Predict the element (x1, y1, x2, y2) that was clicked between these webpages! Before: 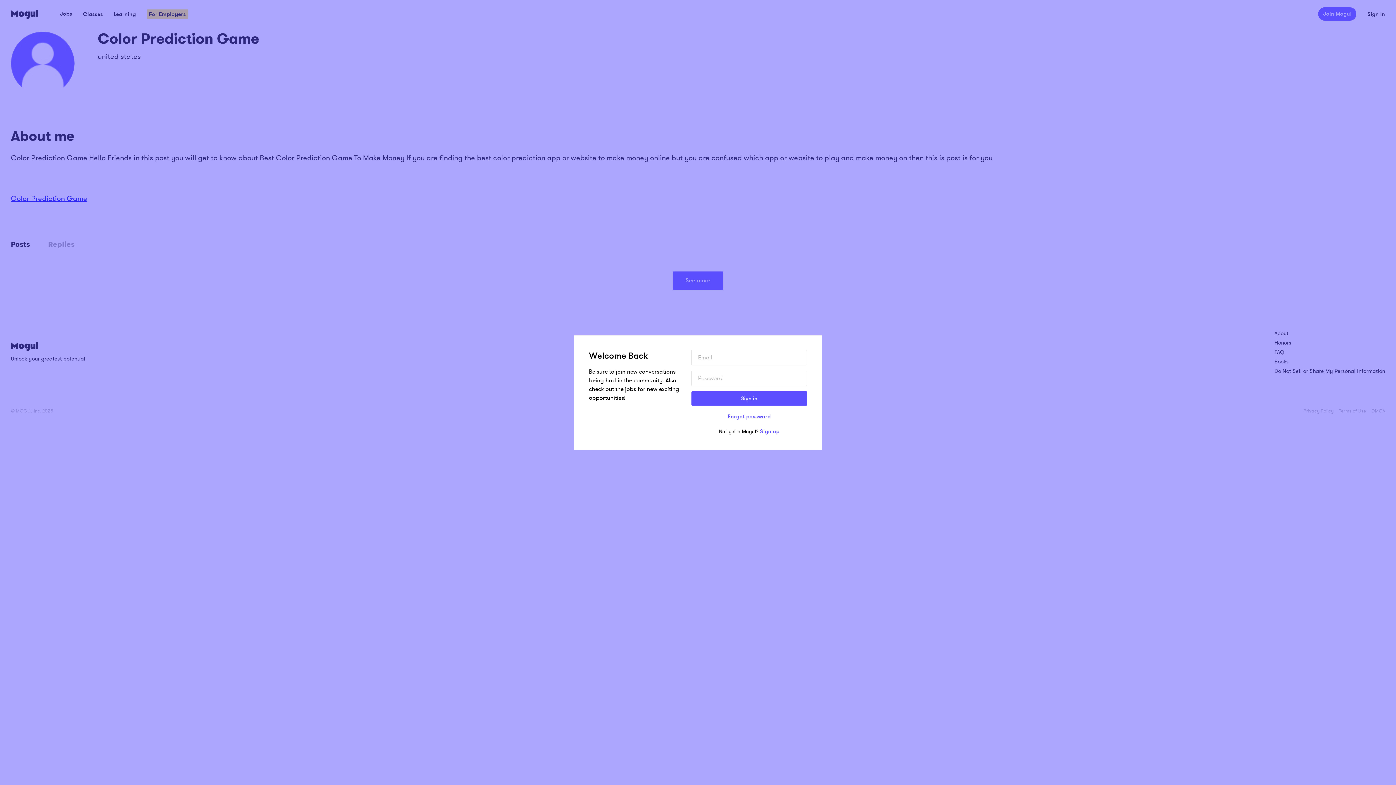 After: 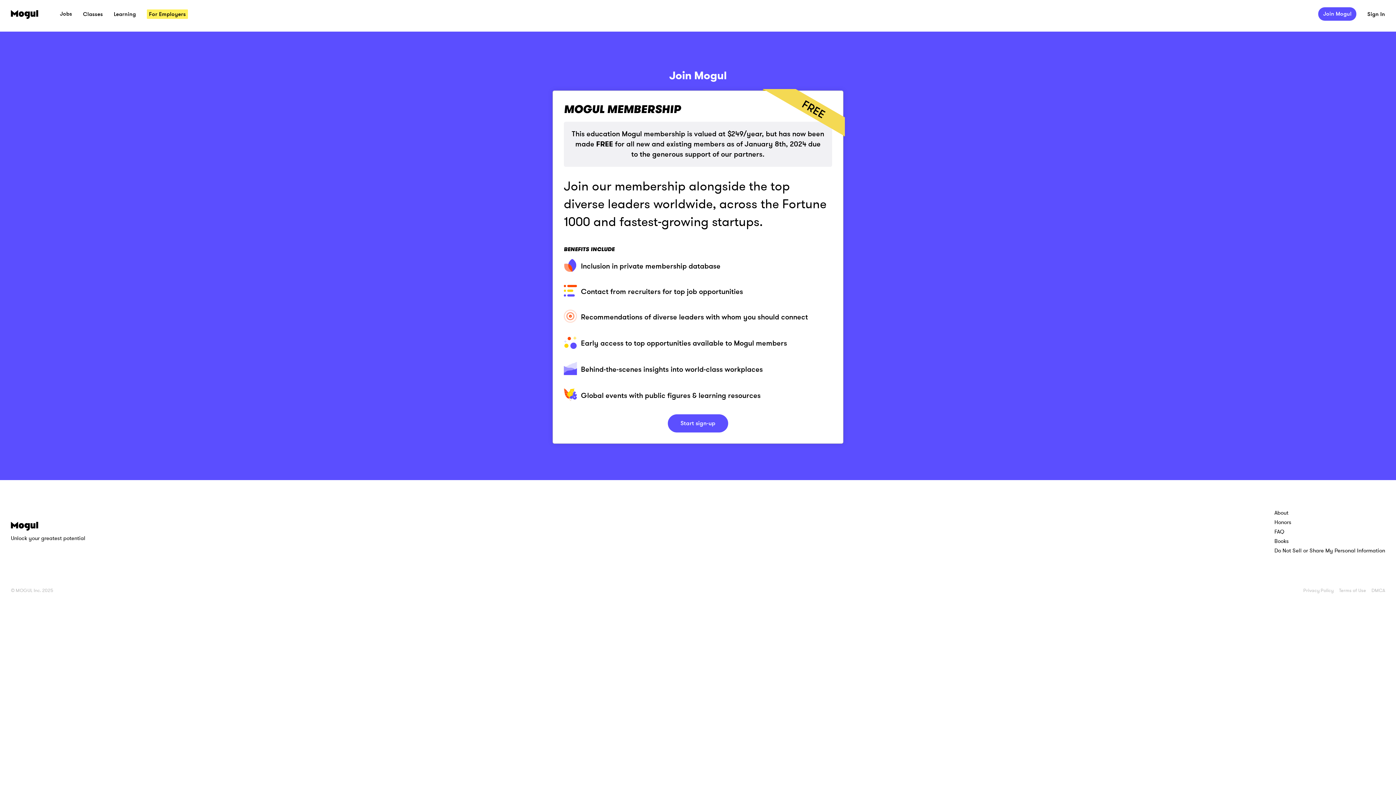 Action: label: Sign up bbox: (760, 427, 779, 435)